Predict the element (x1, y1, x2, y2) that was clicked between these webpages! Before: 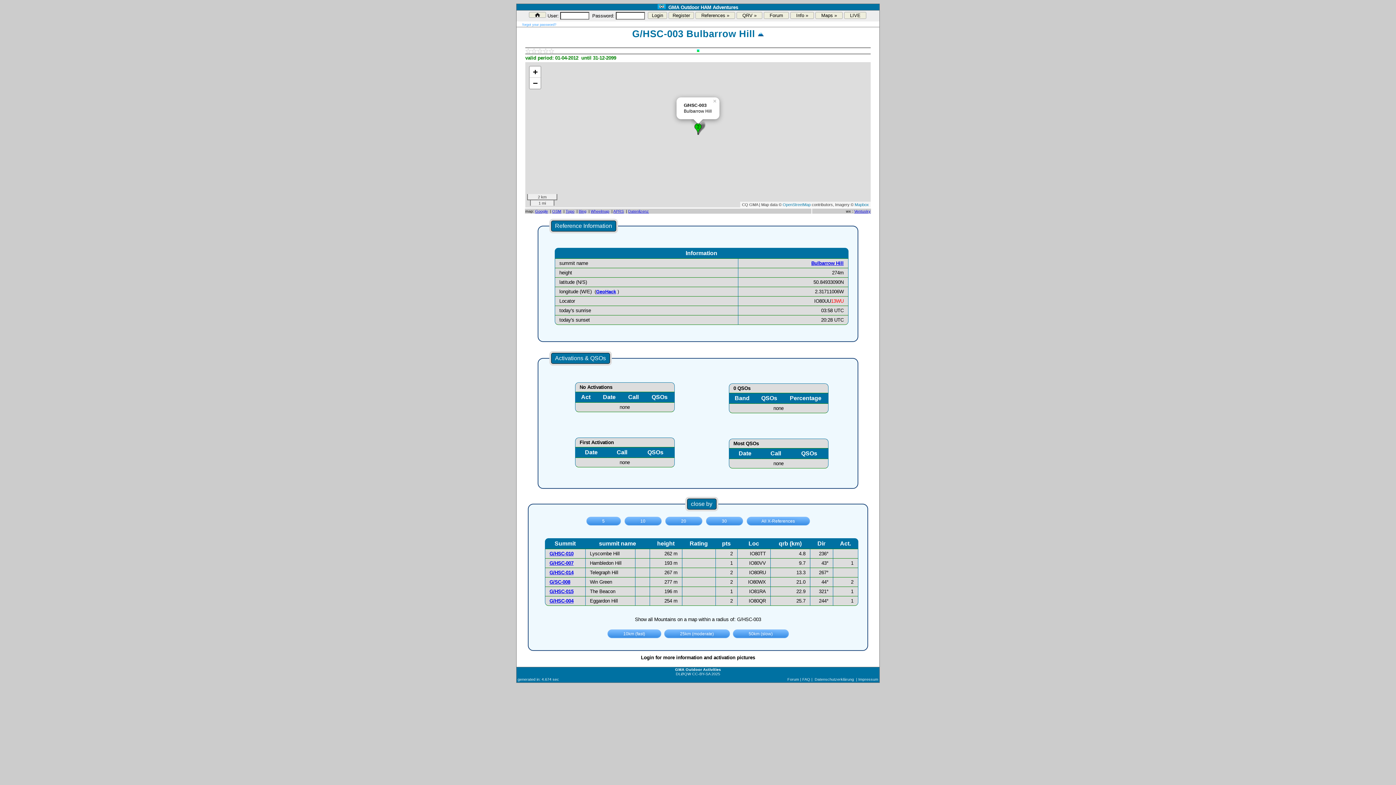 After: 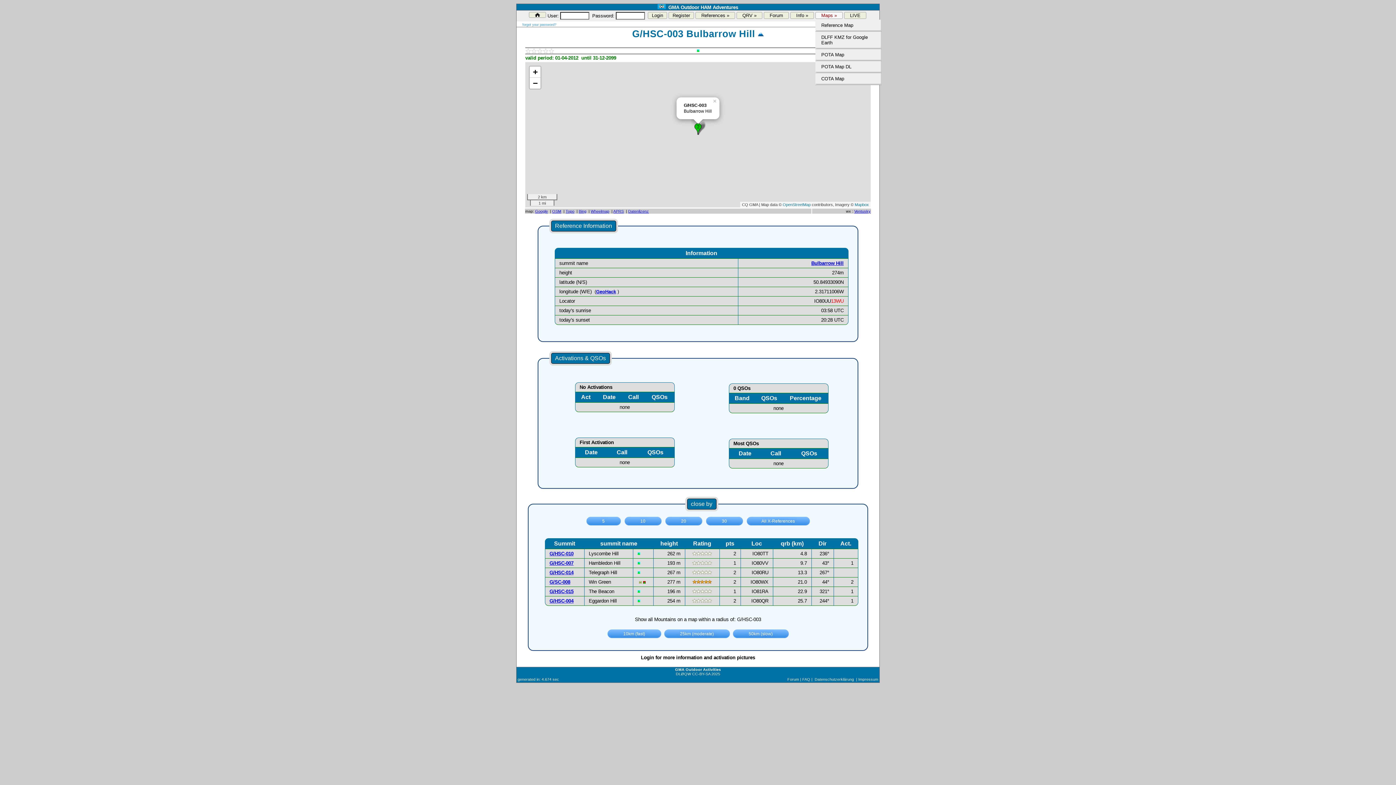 Action: bbox: (815, 12, 842, 18) label: Maps »